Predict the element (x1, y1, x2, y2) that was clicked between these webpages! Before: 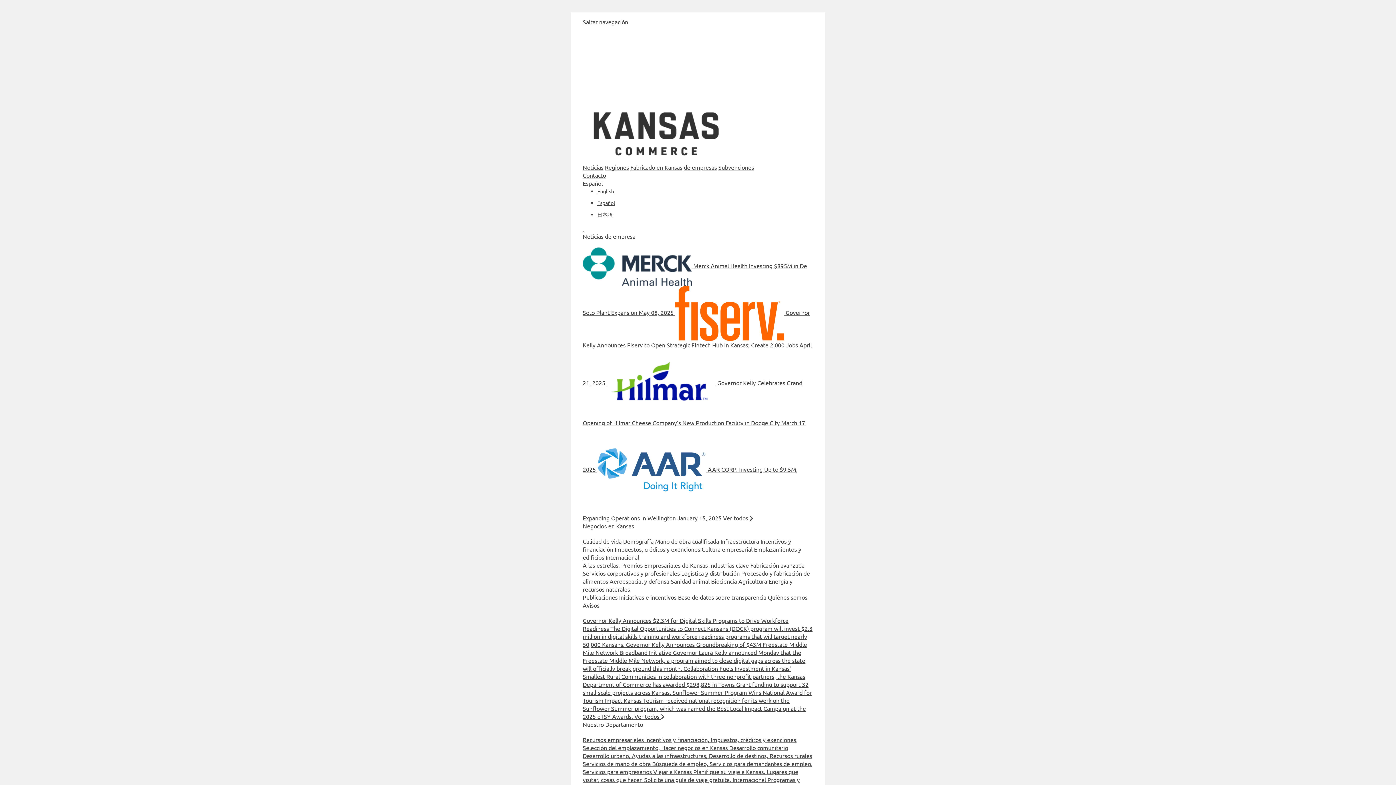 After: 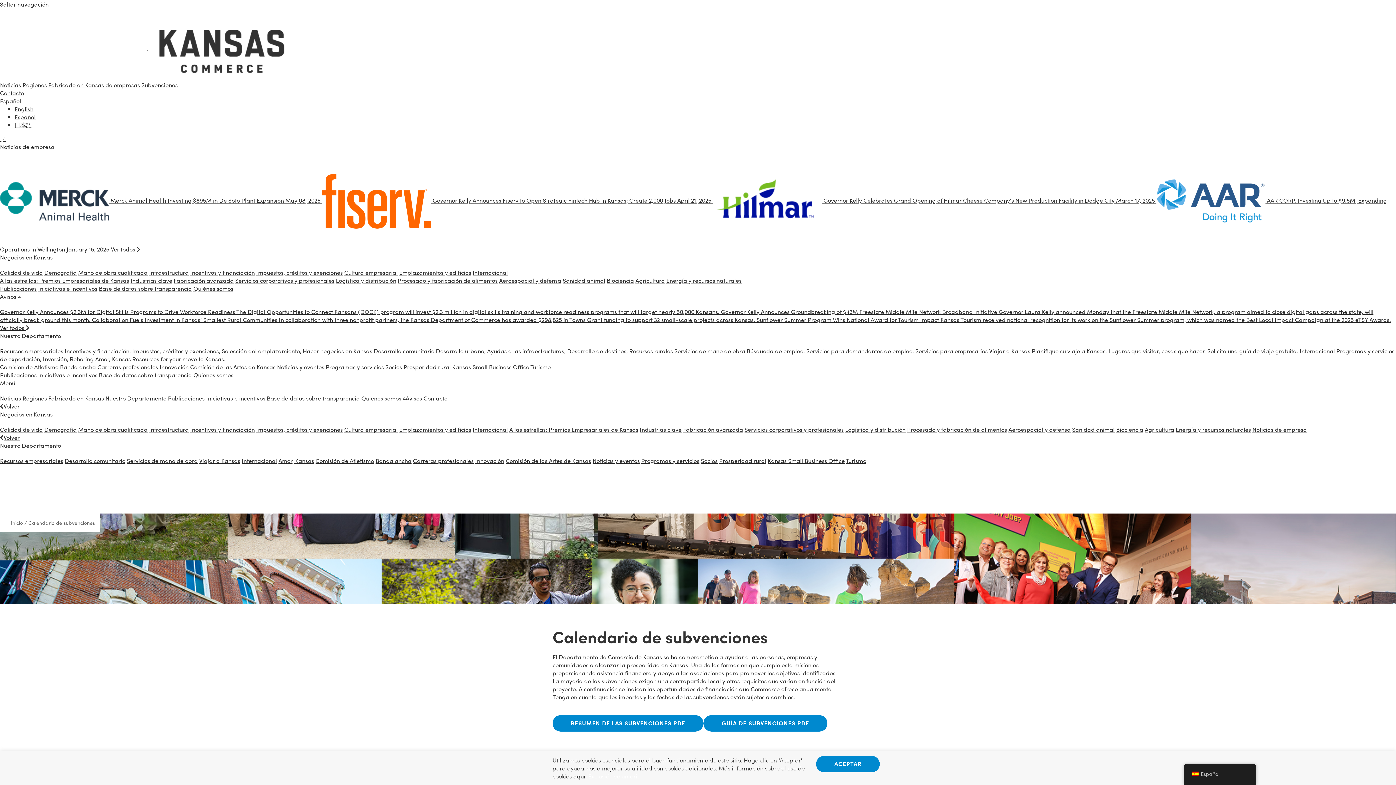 Action: bbox: (718, 163, 754, 170) label: Subvenciones